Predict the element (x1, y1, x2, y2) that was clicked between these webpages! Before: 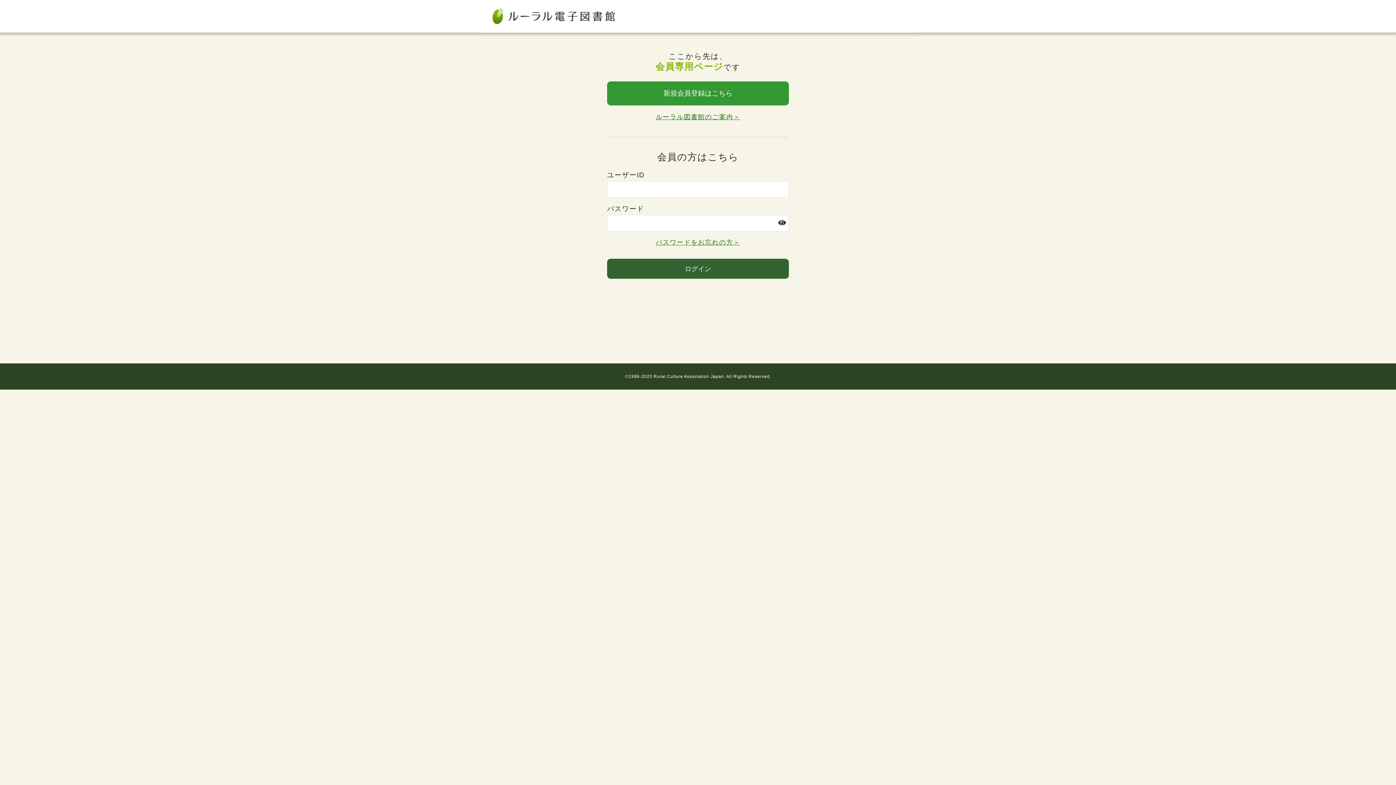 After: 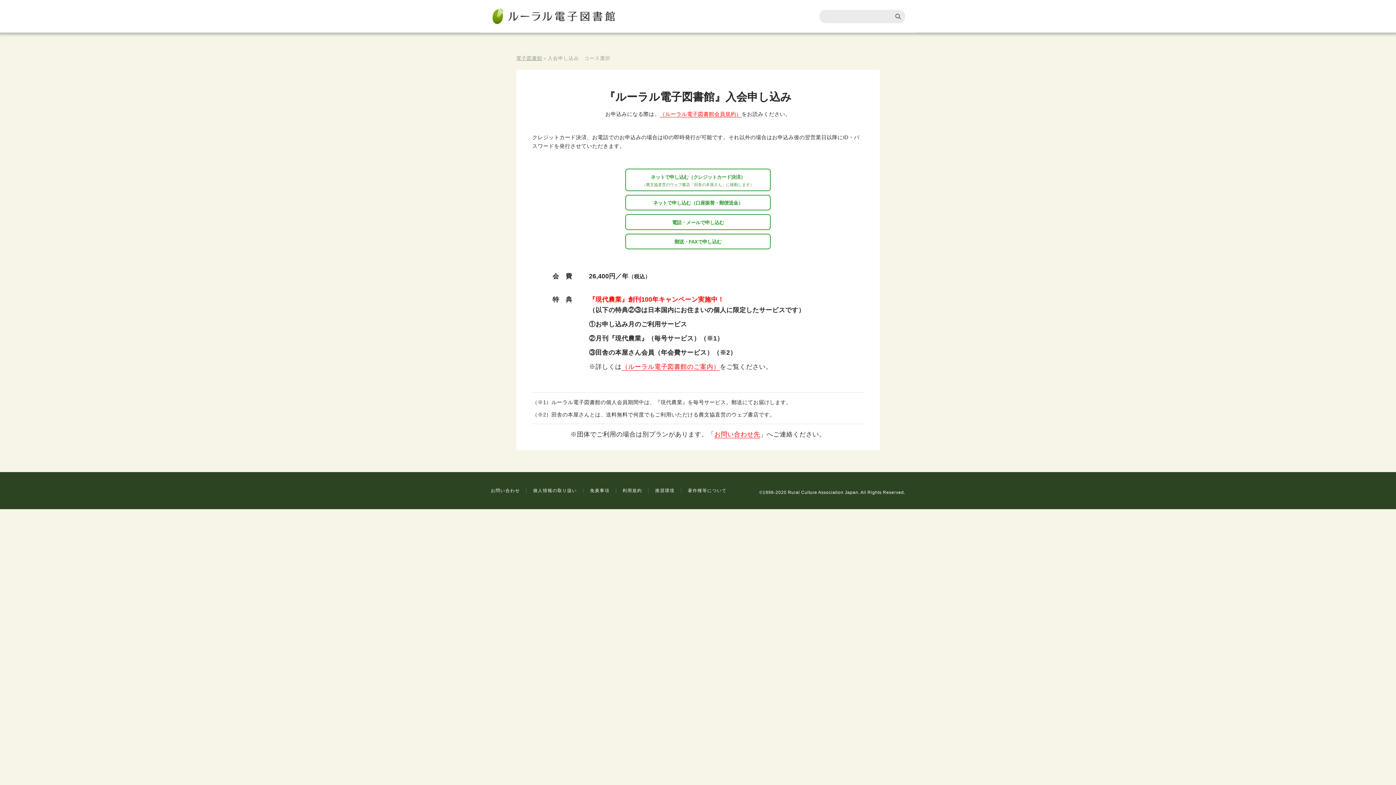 Action: bbox: (607, 81, 789, 105) label: 新規会員登録はこちら